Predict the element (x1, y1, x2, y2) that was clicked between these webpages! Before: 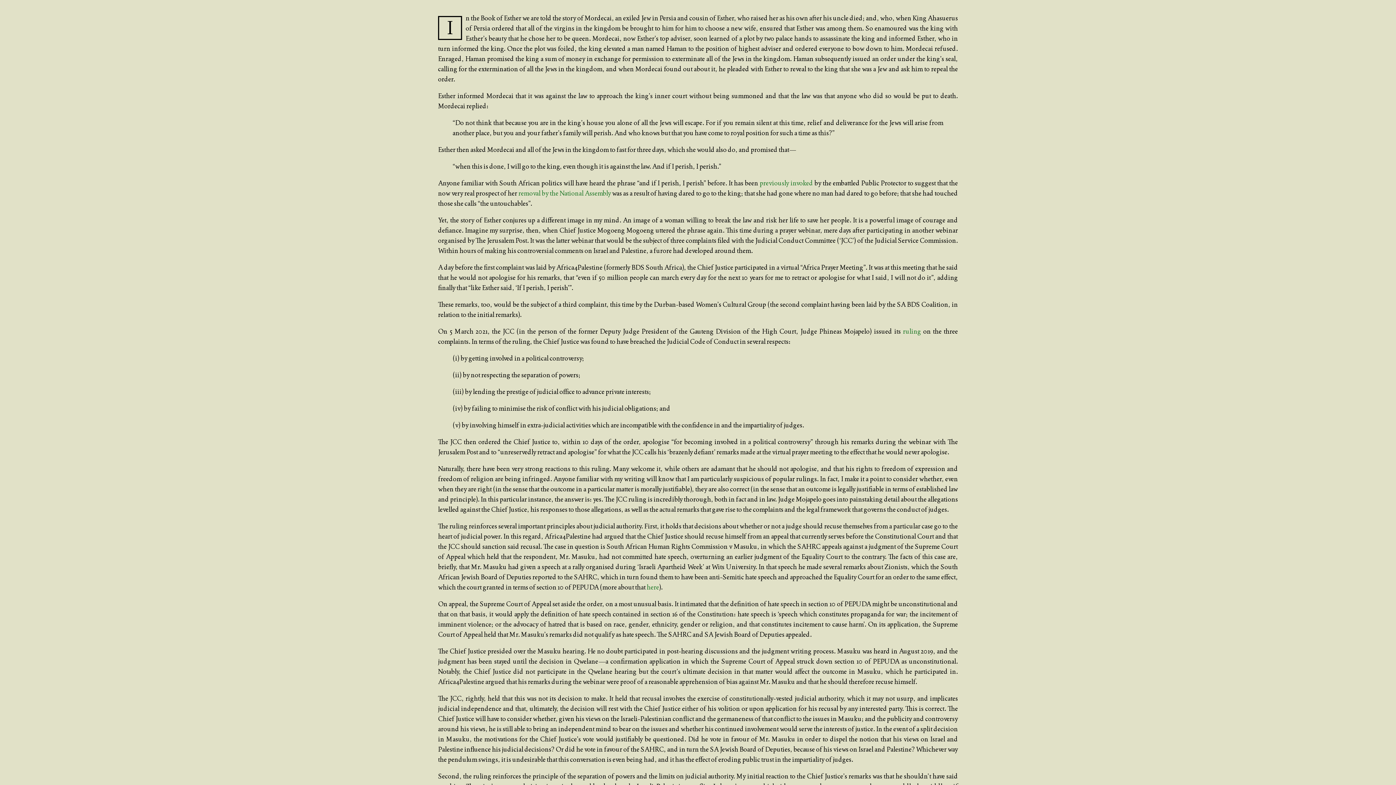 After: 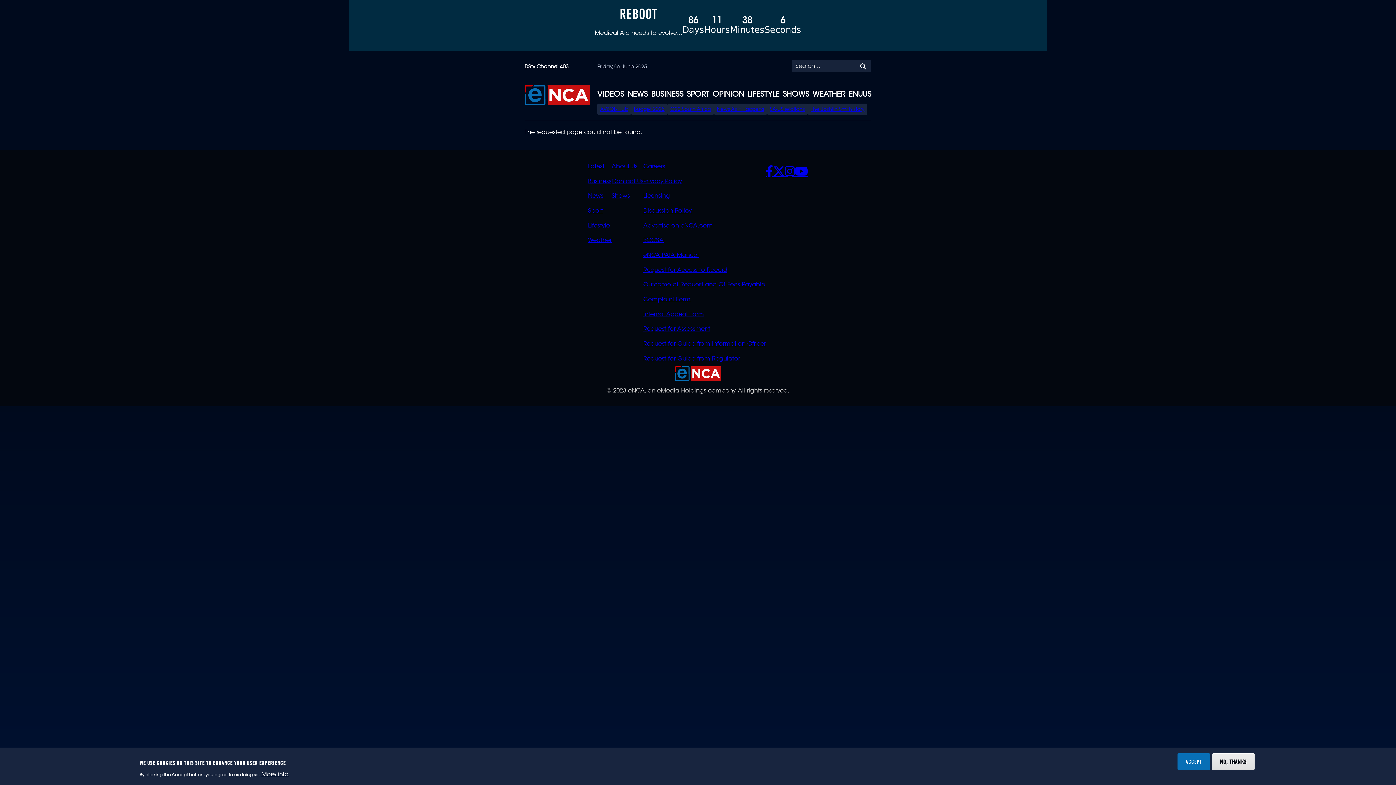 Action: bbox: (759, 178, 813, 187) label: previously invoked